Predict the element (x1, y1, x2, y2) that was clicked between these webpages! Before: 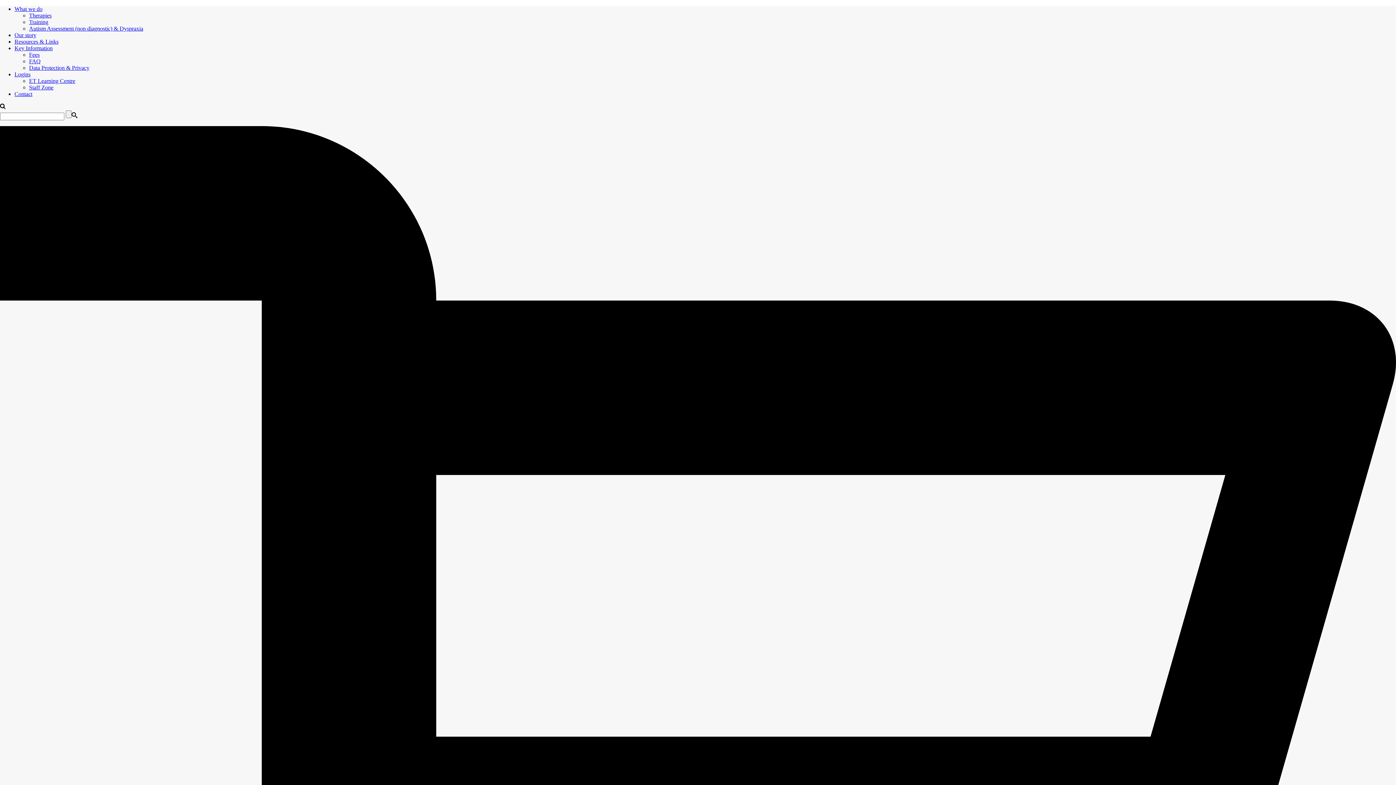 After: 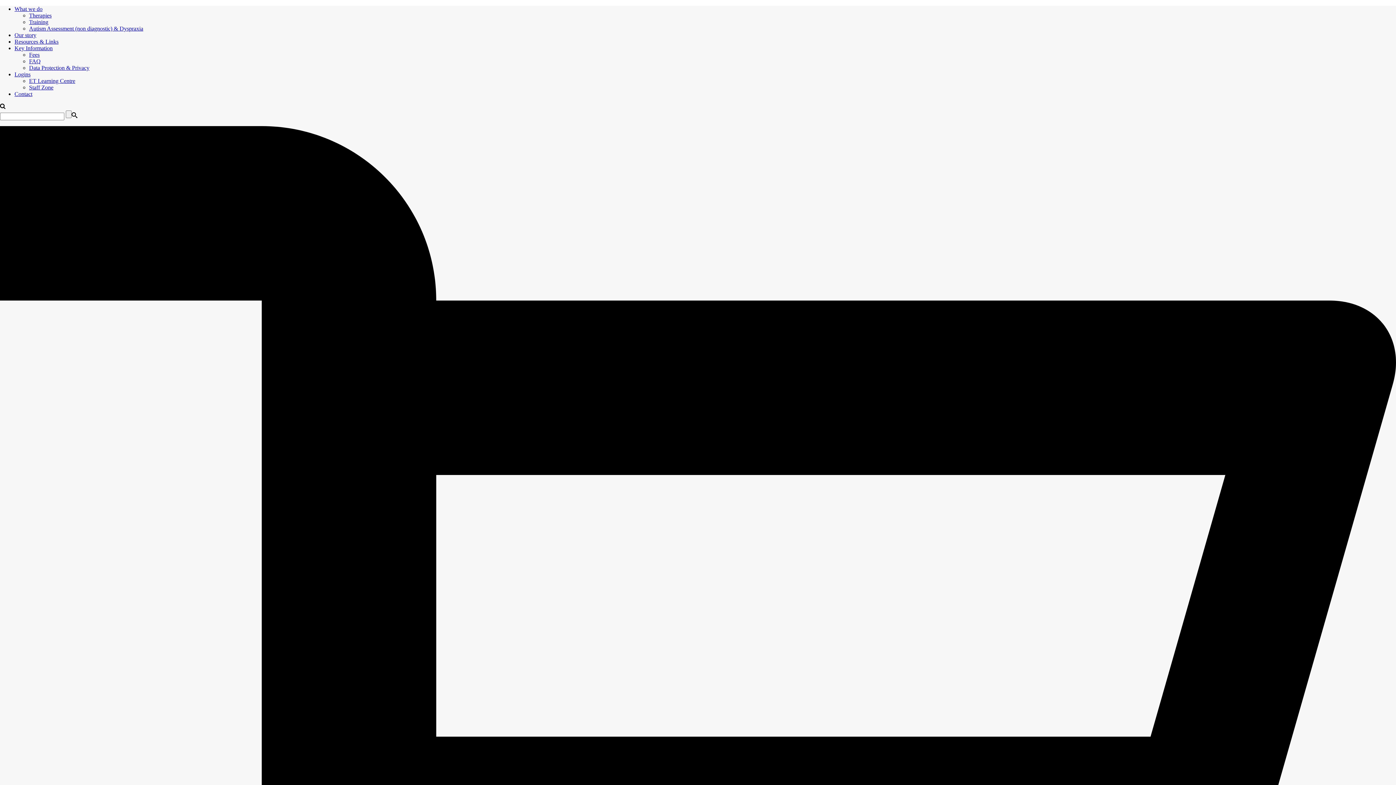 Action: bbox: (0, 104, 5, 110)